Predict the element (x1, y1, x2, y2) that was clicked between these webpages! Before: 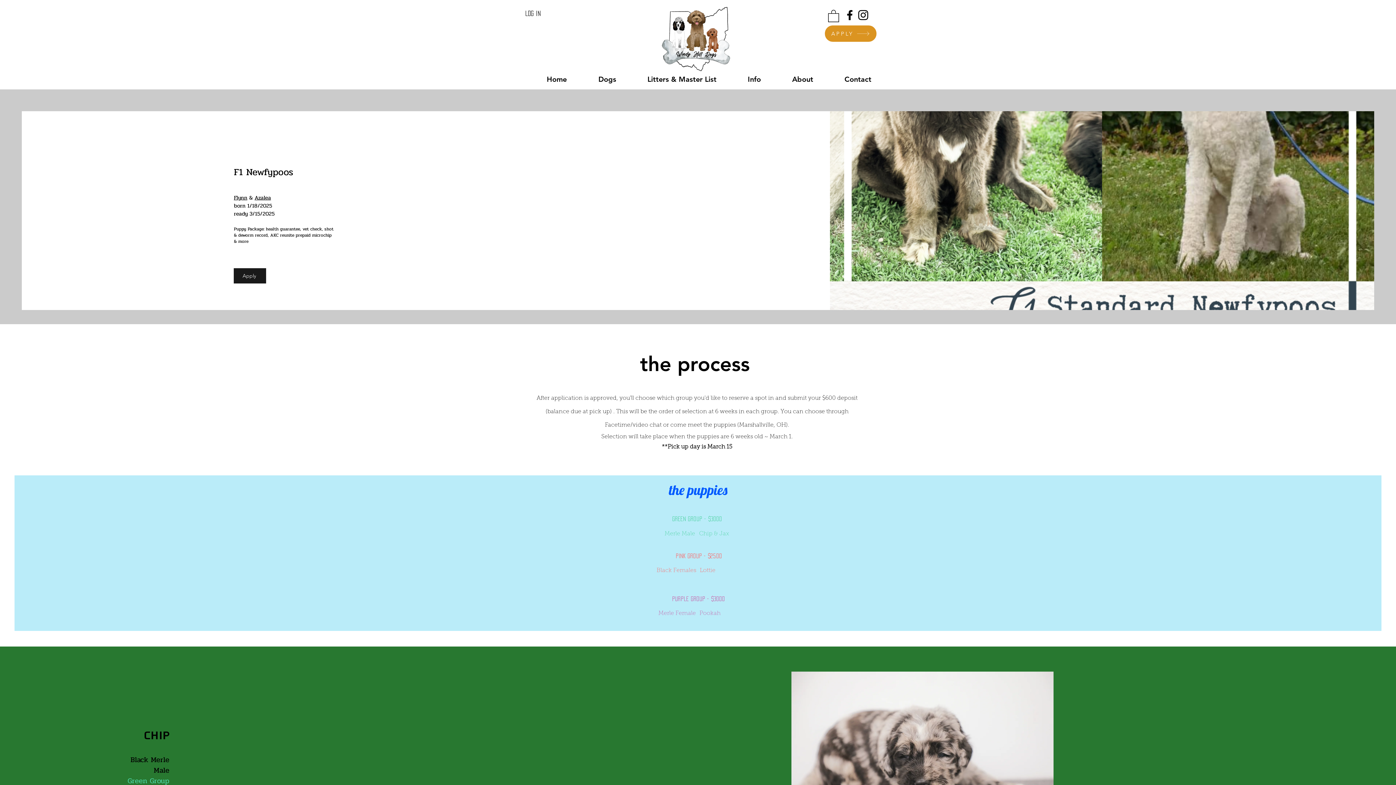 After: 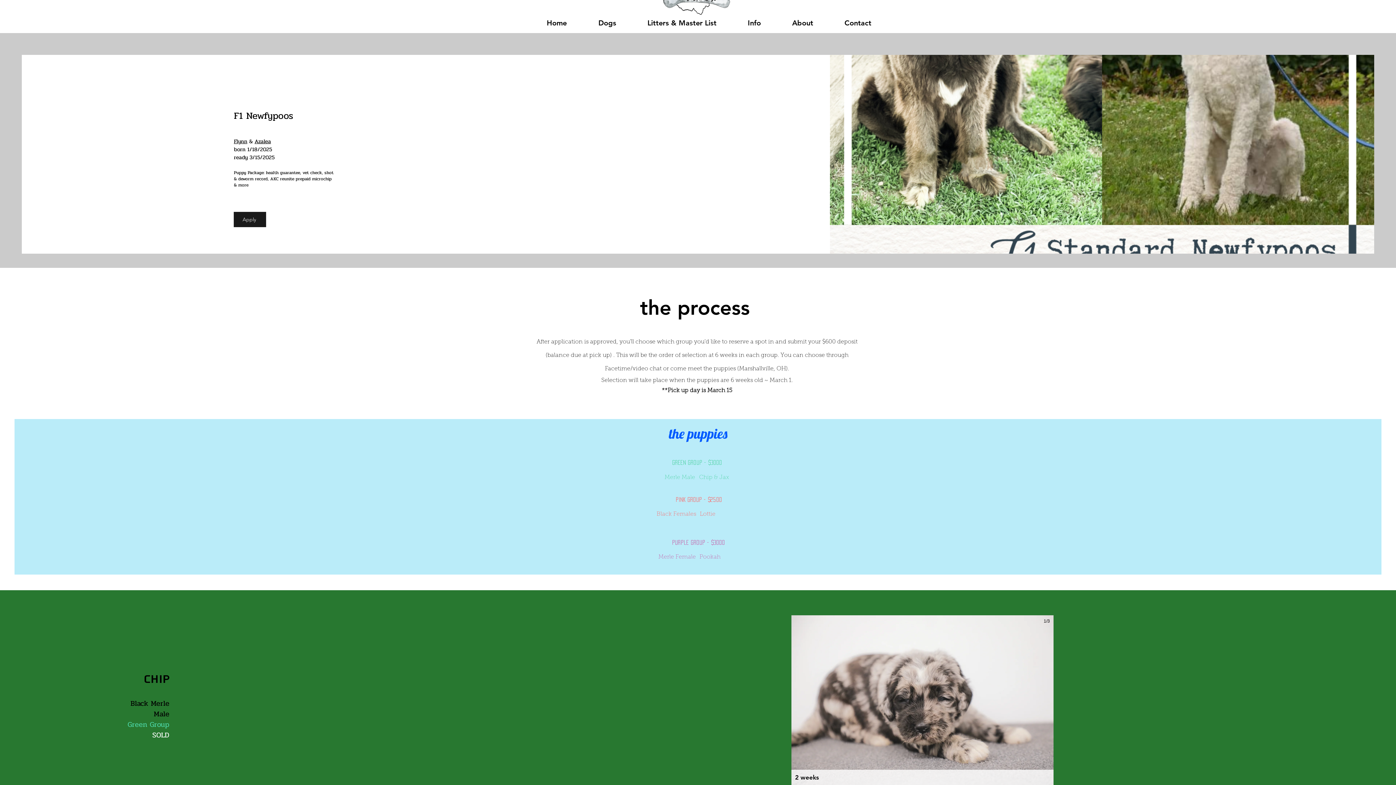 Action: bbox: (791, 672, 1053, 841) label: 2 weeks